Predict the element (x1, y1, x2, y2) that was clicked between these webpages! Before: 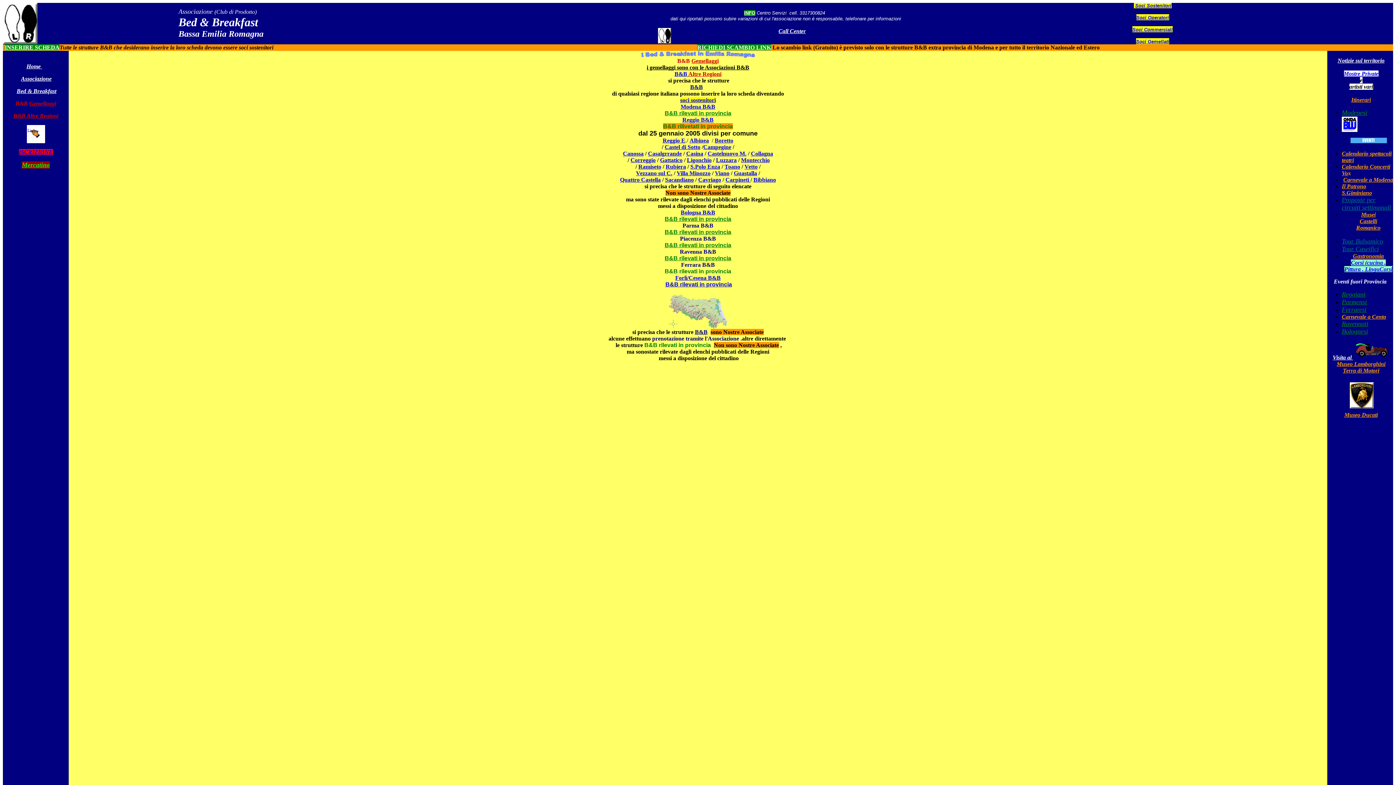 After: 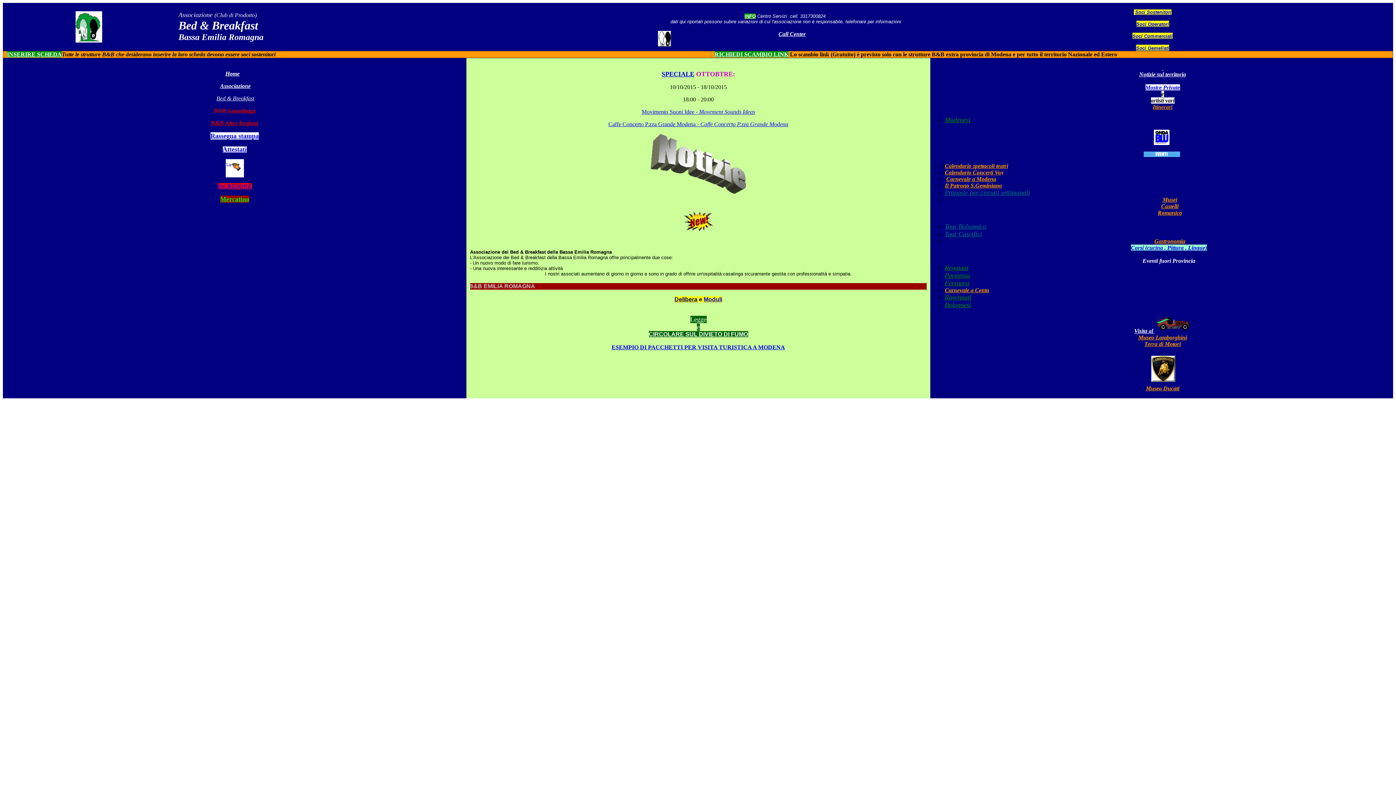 Action: bbox: (40, 63, 42, 69) label:  